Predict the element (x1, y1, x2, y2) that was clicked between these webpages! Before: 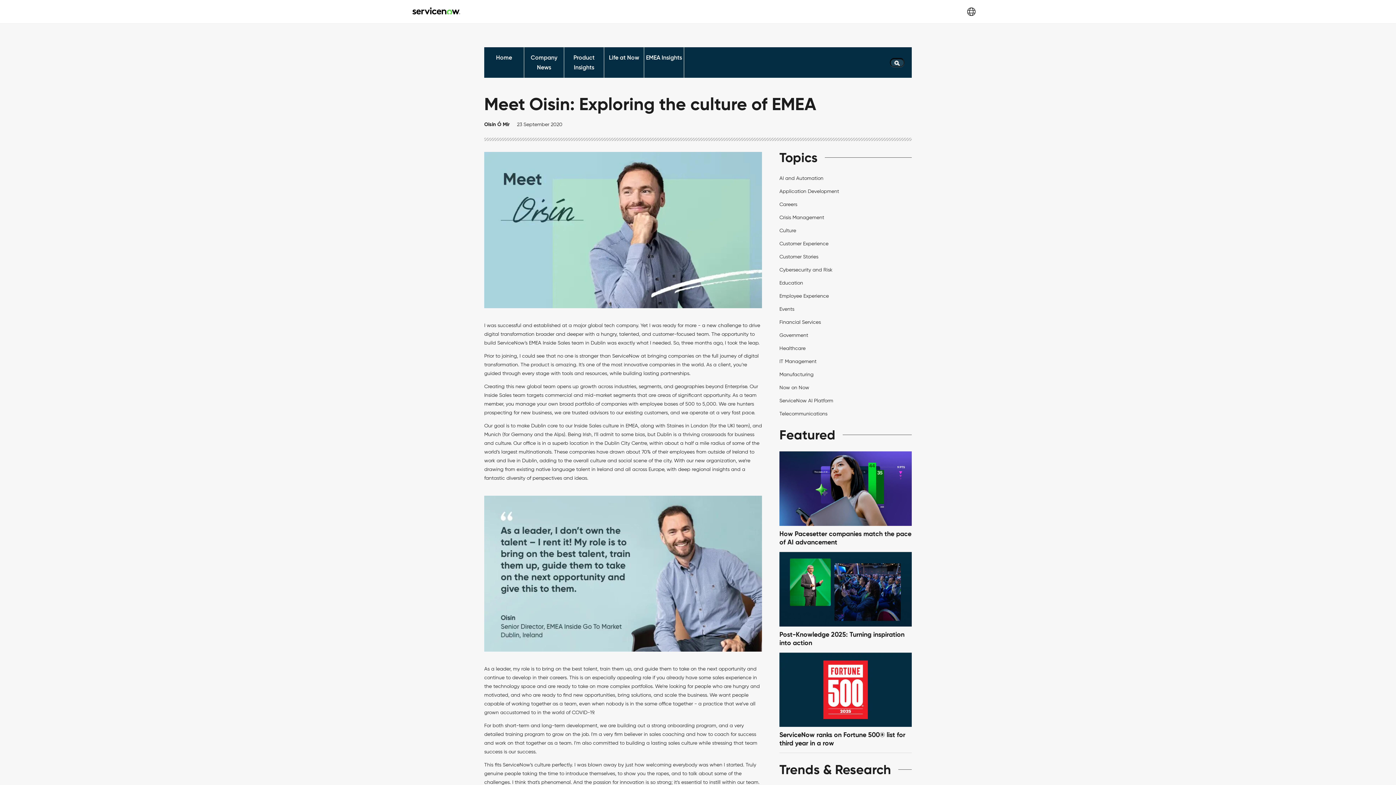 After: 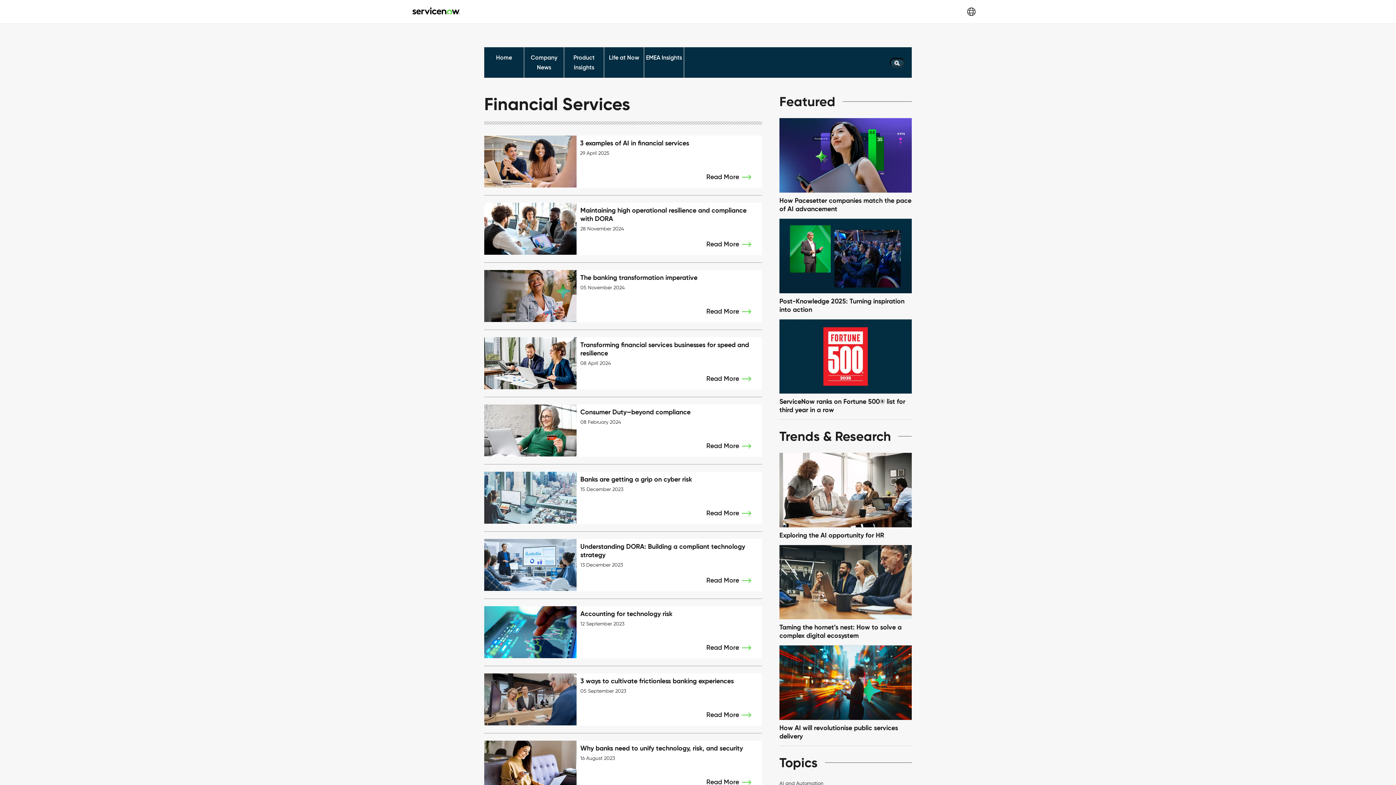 Action: bbox: (779, 319, 821, 325) label: Financial Services